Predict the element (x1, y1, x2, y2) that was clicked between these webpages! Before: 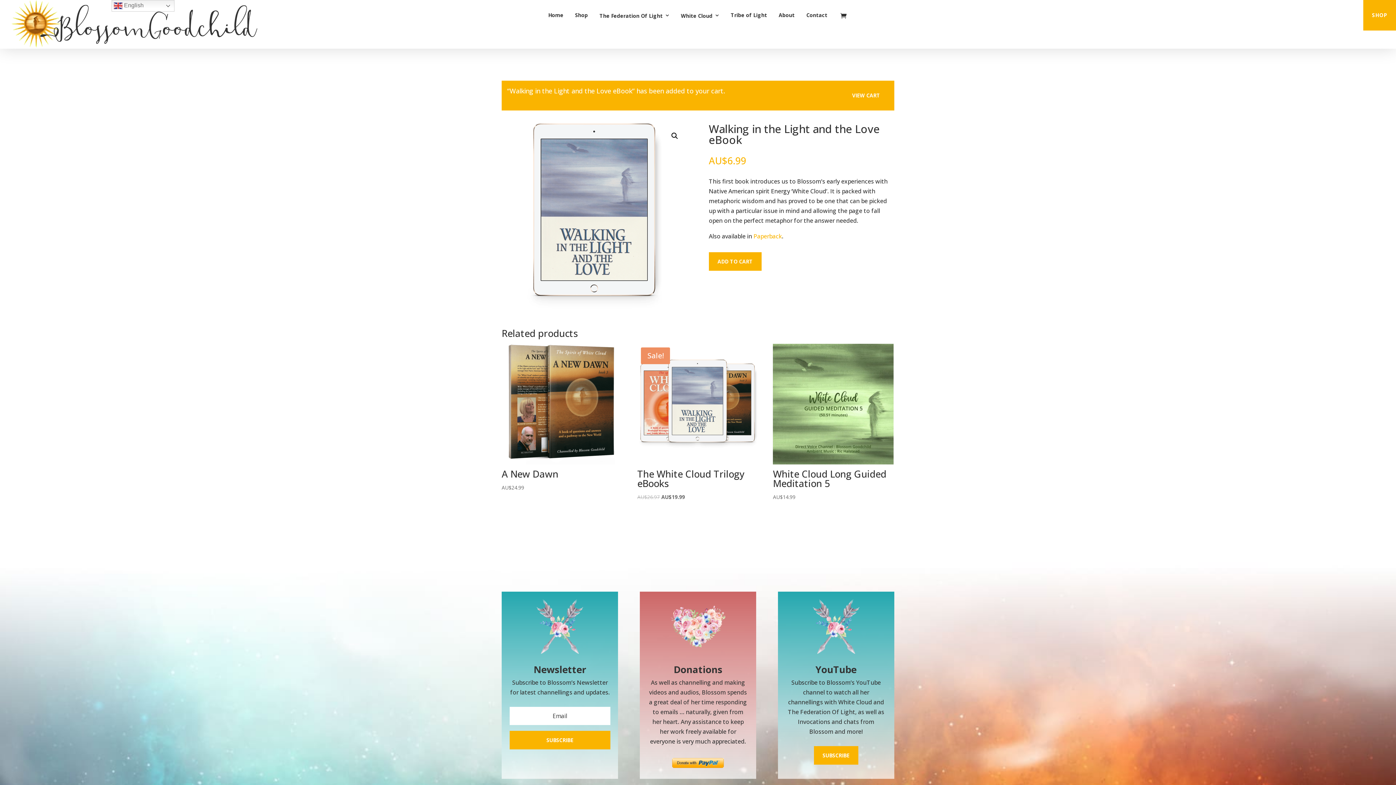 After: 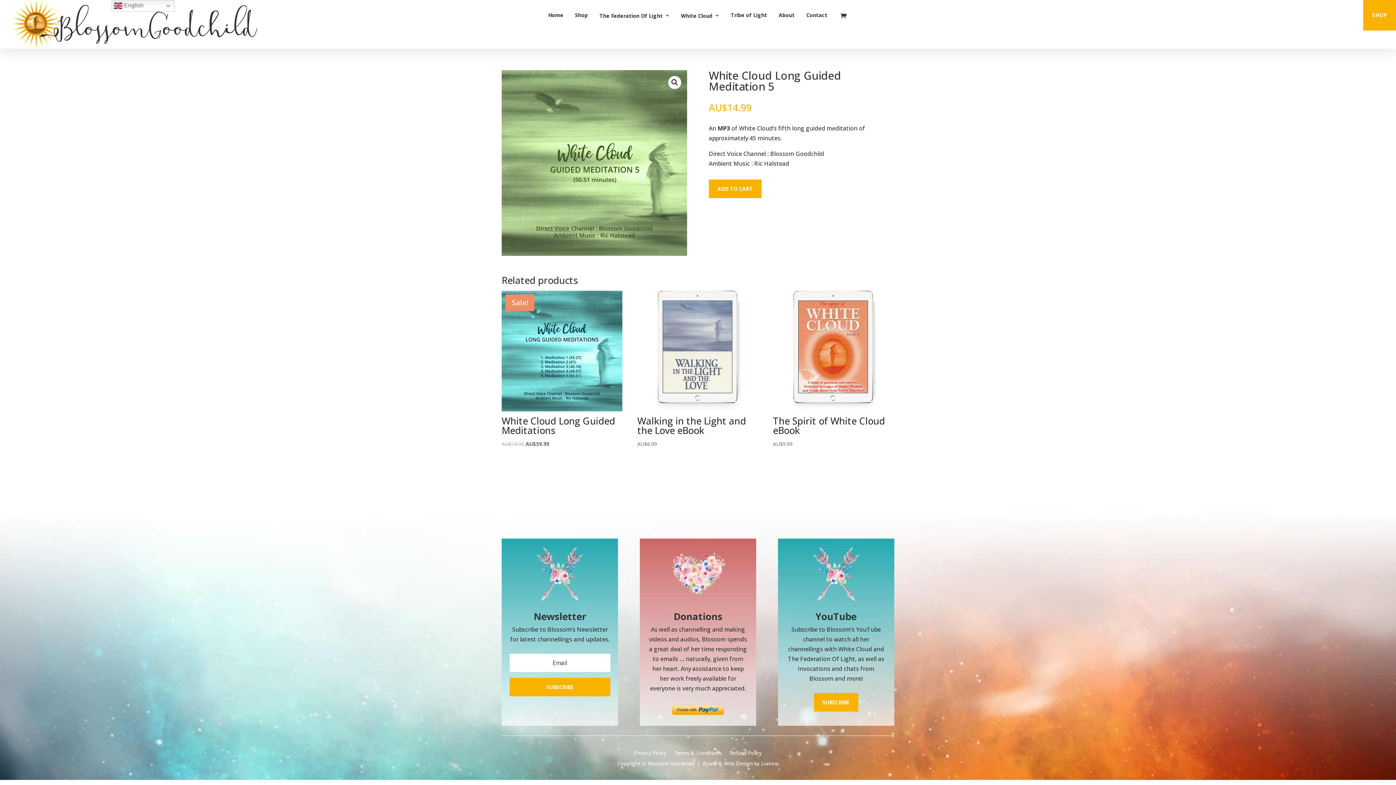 Action: label: White Cloud Long Guided Meditation 5
AU$14.99 bbox: (773, 343, 893, 501)